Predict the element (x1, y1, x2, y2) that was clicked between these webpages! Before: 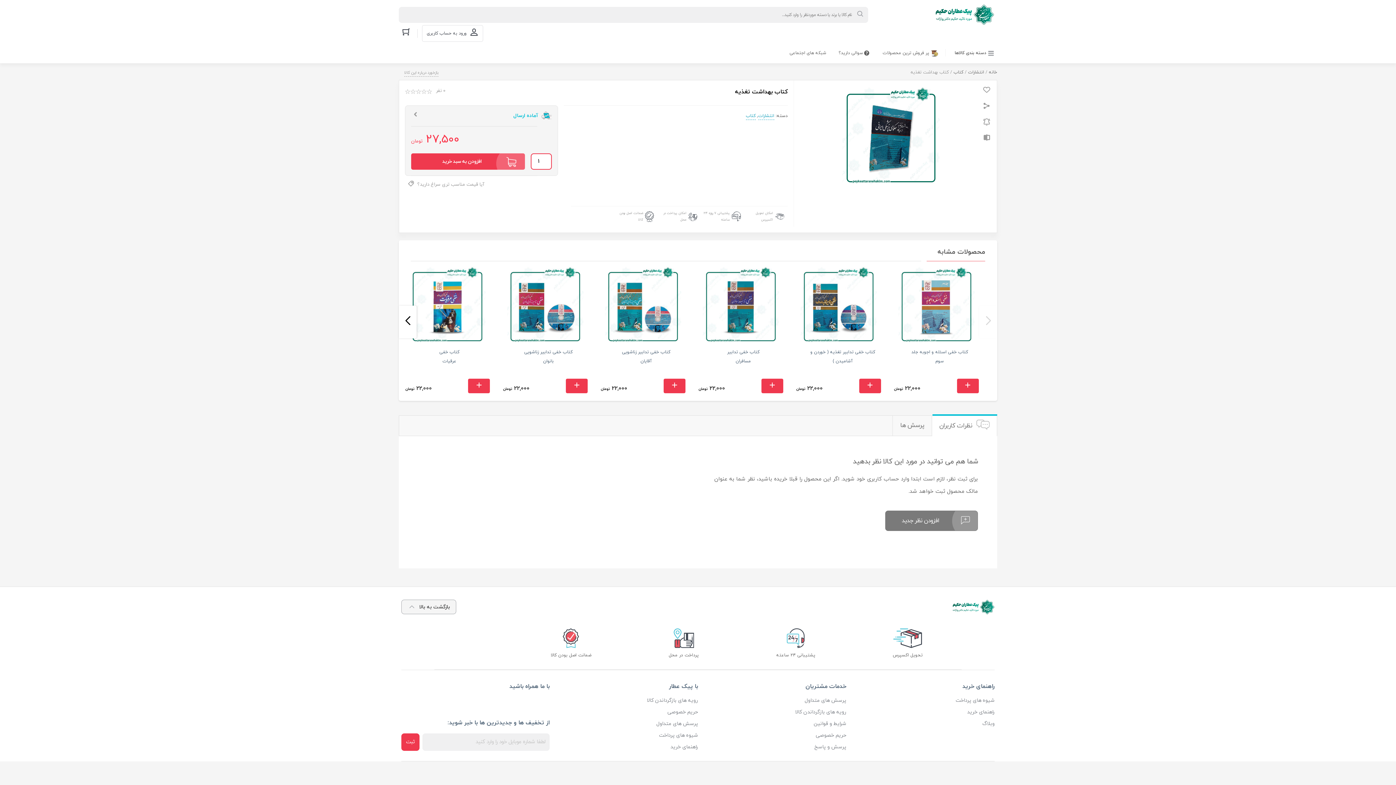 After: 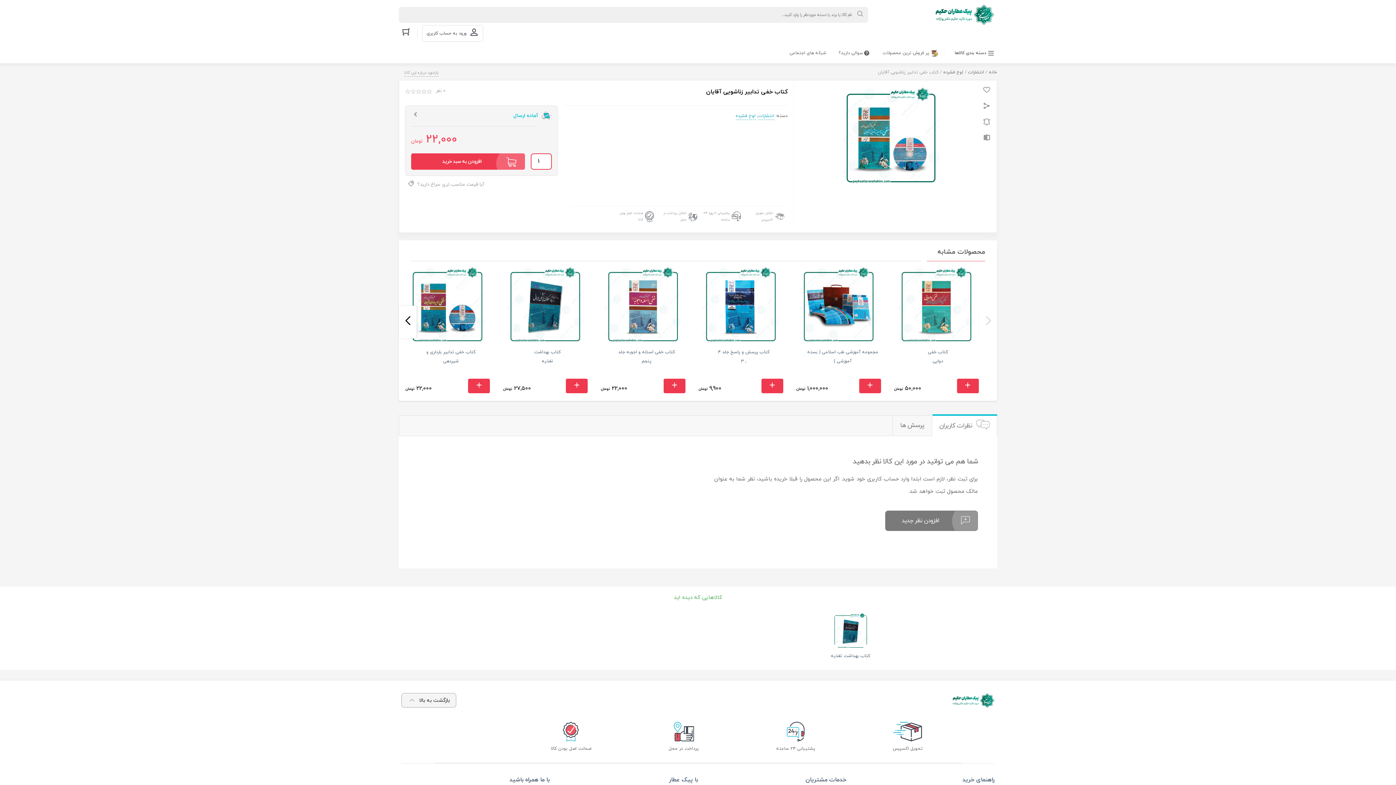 Action: label: 22,000 تومان bbox: (600, 384, 627, 393)